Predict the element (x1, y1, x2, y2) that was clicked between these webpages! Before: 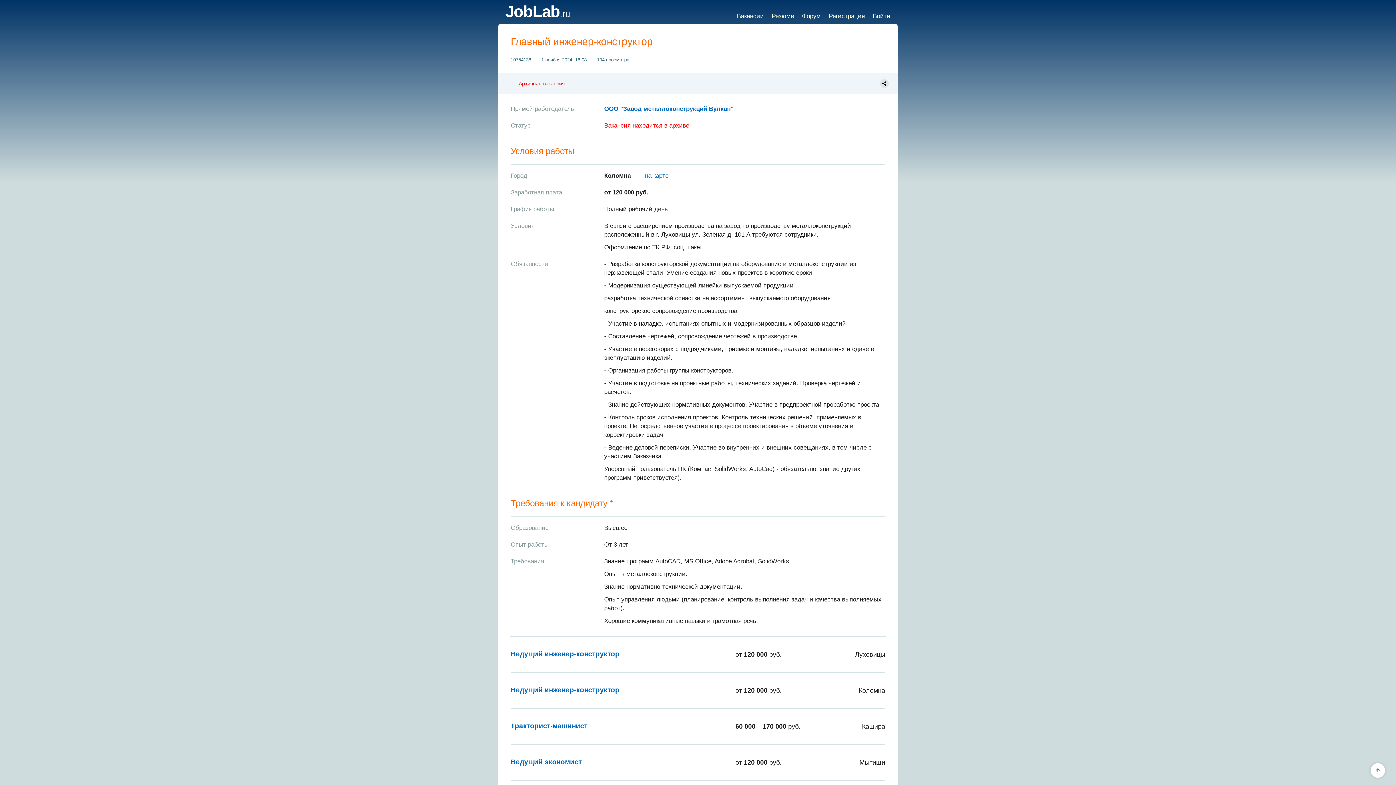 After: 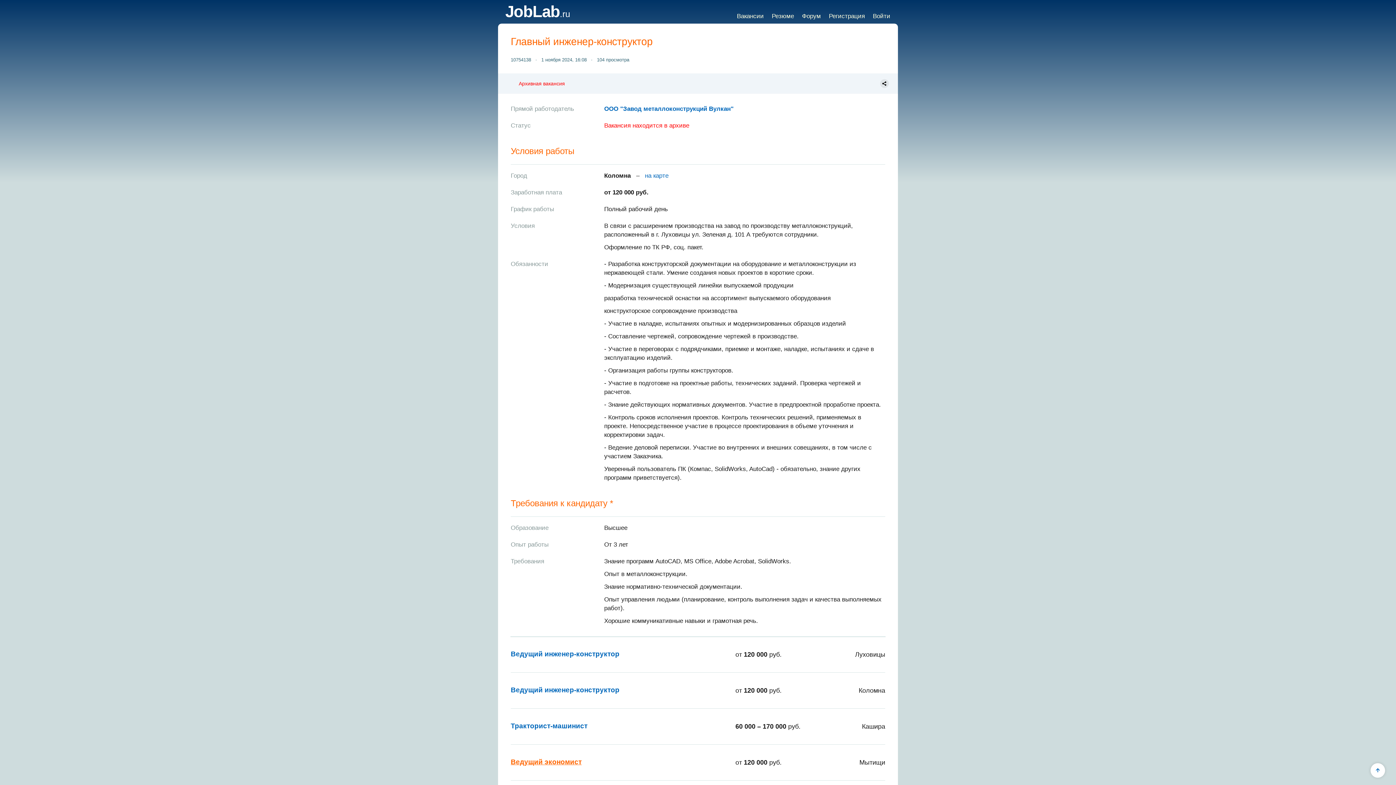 Action: label: Ведущий экономист bbox: (510, 758, 581, 766)